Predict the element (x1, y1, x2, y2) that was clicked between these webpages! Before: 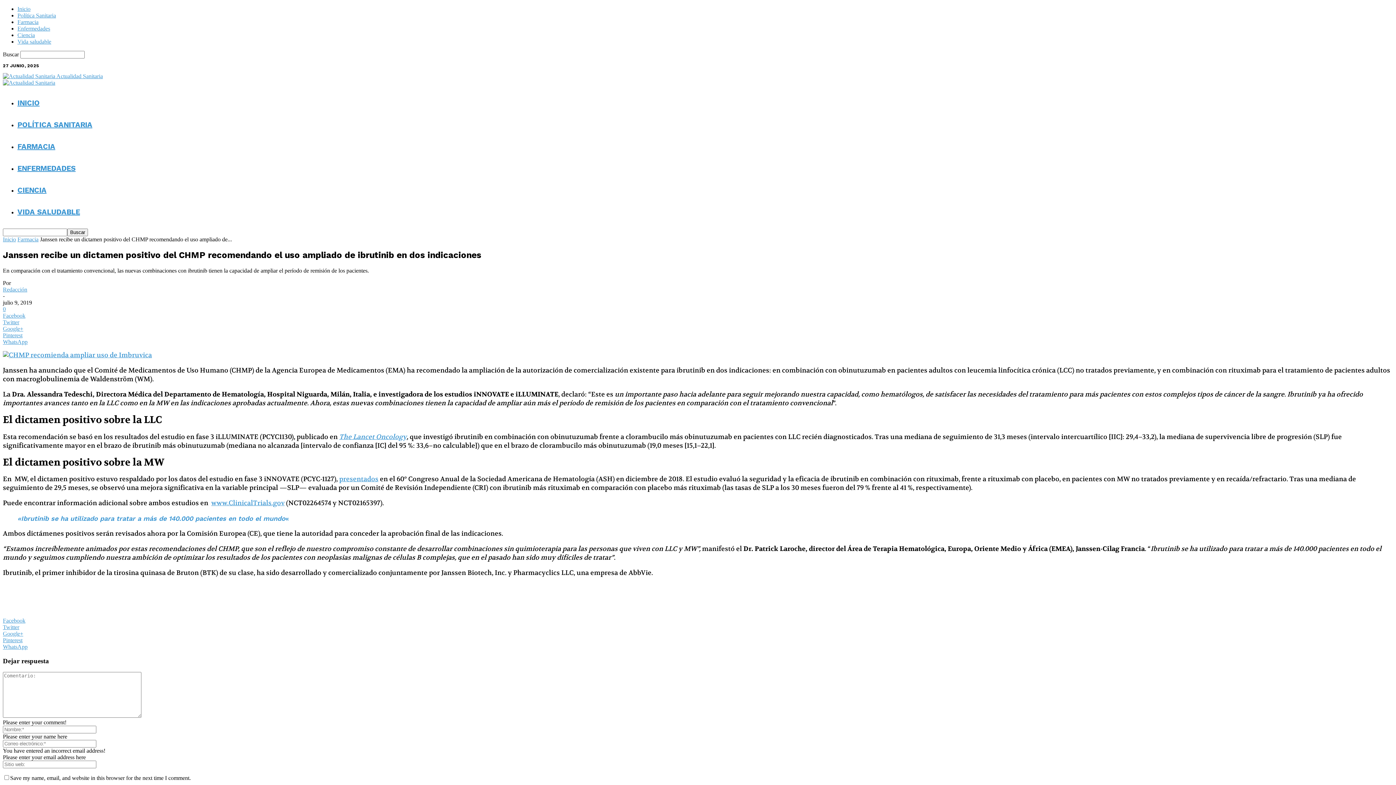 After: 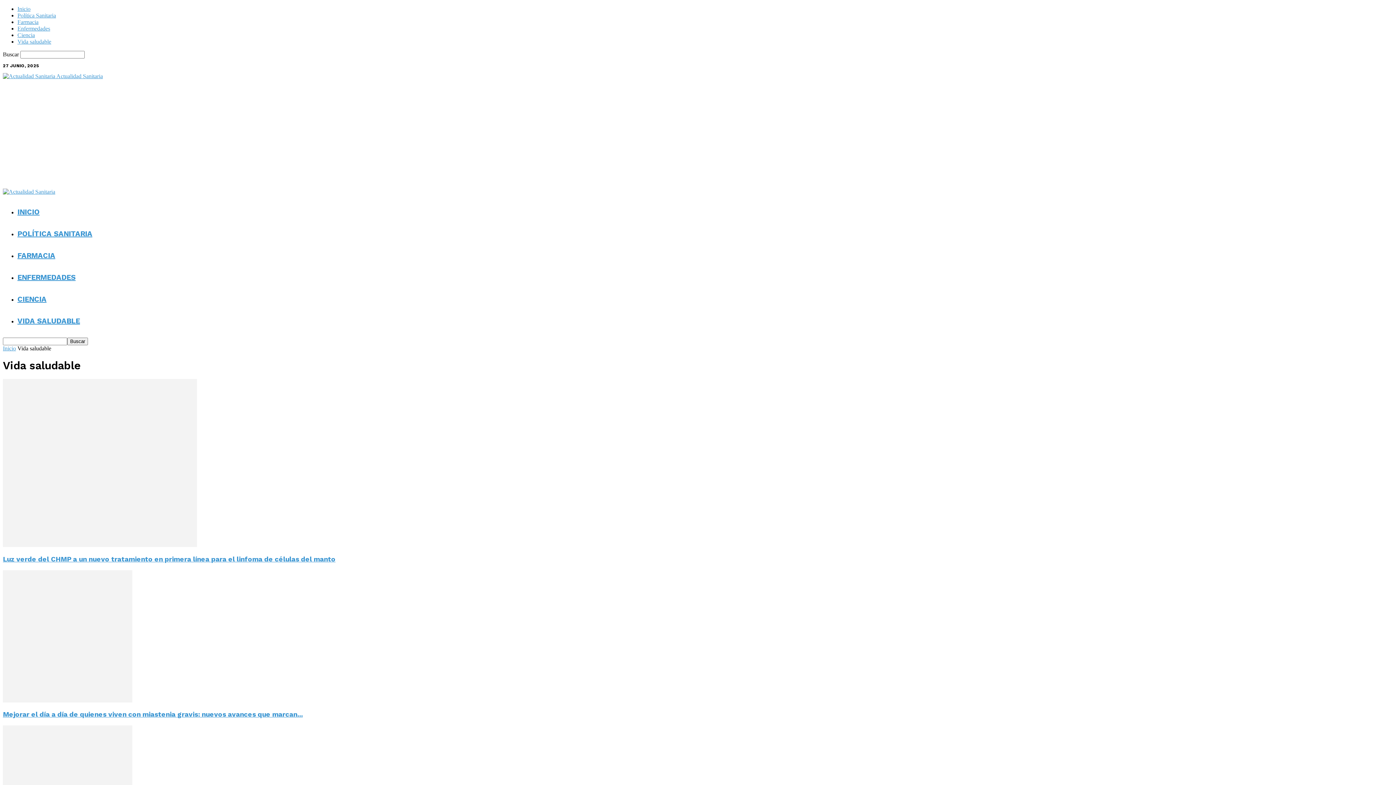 Action: label: Vida saludable bbox: (17, 38, 51, 44)